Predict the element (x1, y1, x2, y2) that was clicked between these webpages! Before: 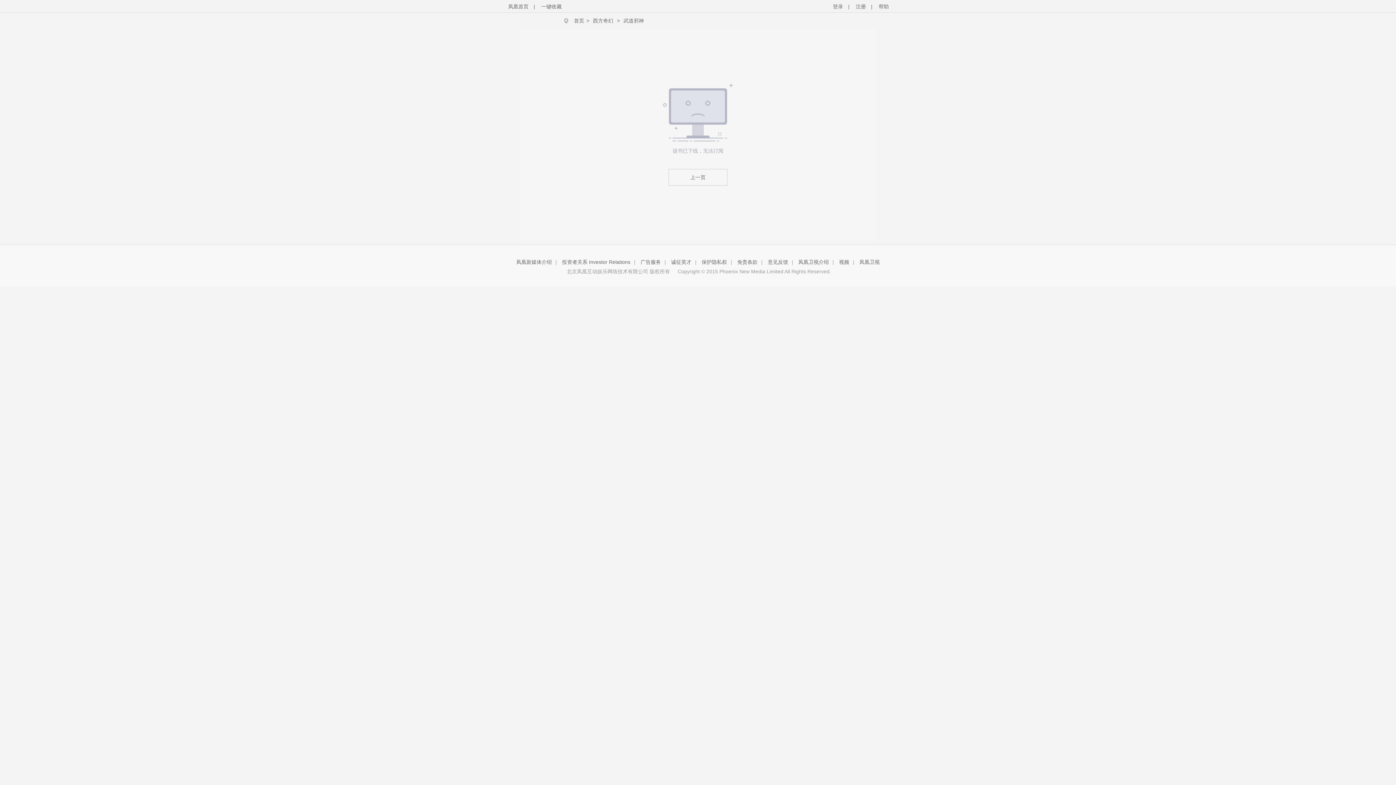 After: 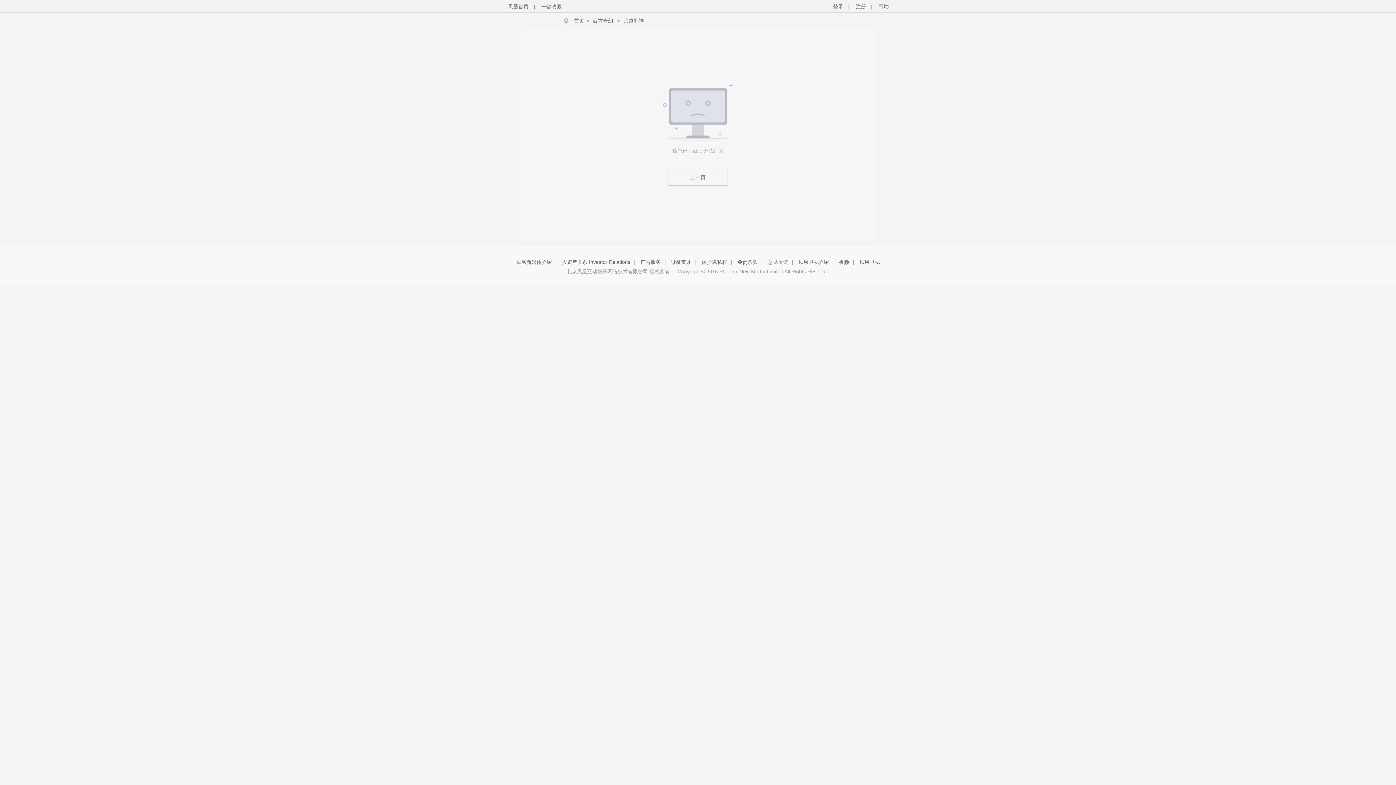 Action: bbox: (768, 259, 788, 265) label: 意见反馈